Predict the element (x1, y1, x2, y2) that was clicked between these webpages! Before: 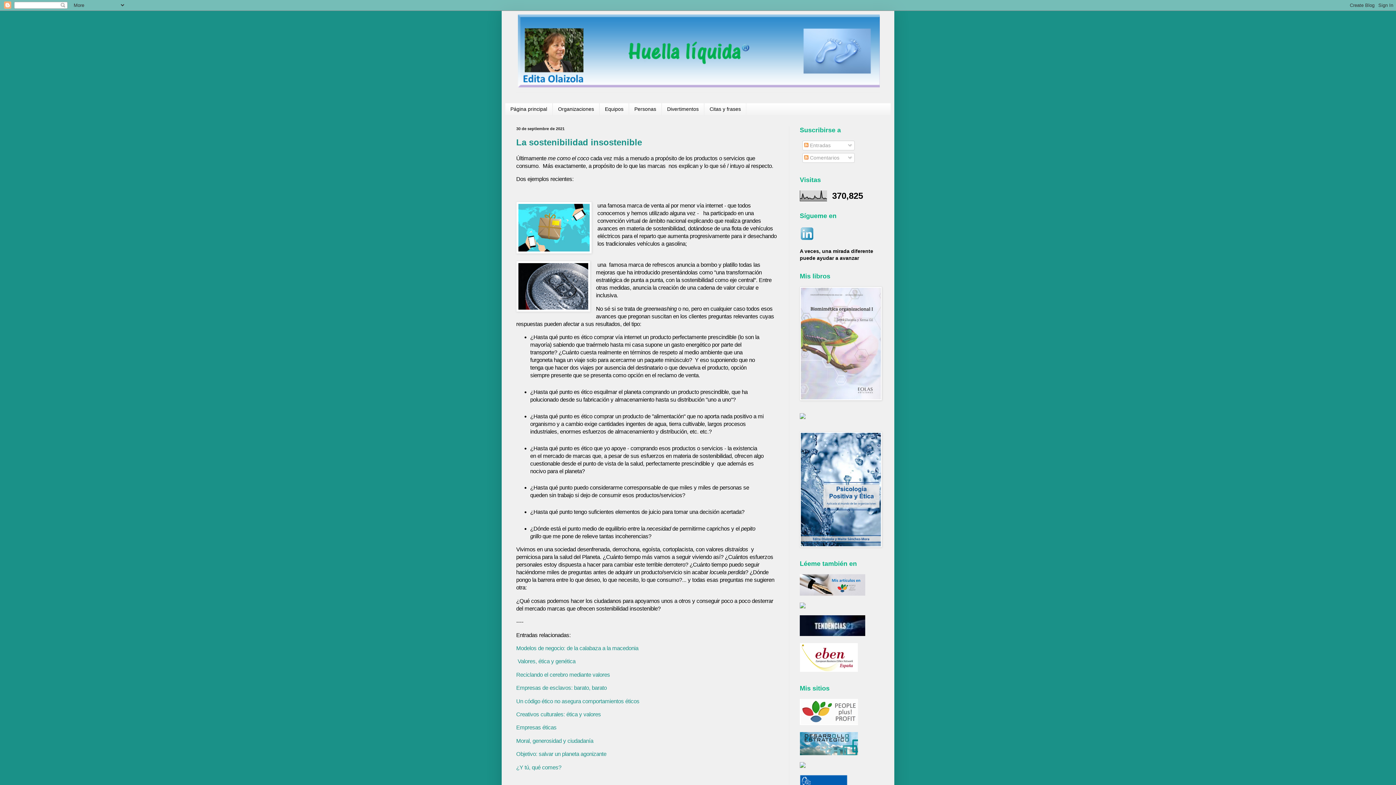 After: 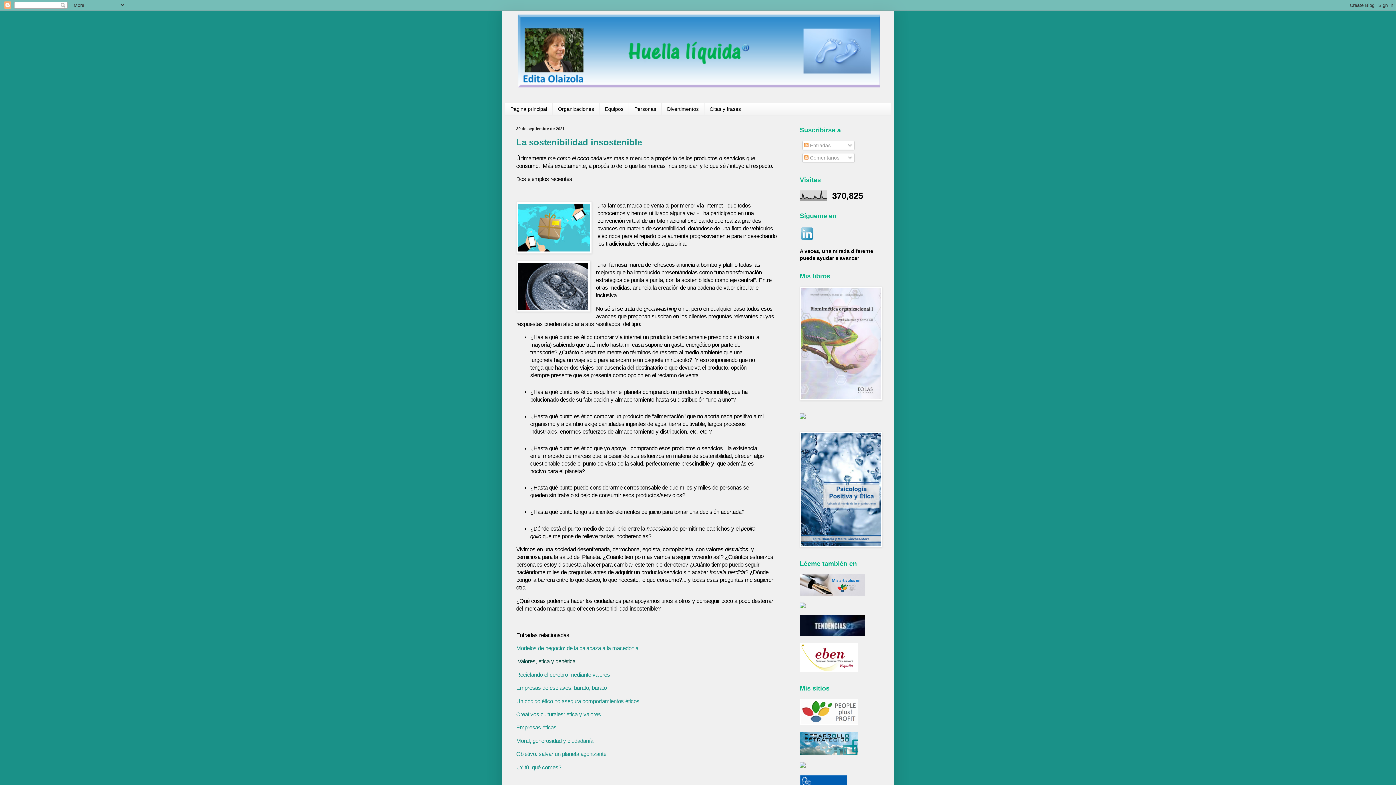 Action: bbox: (517, 658, 575, 664) label: Valores, ética y genética